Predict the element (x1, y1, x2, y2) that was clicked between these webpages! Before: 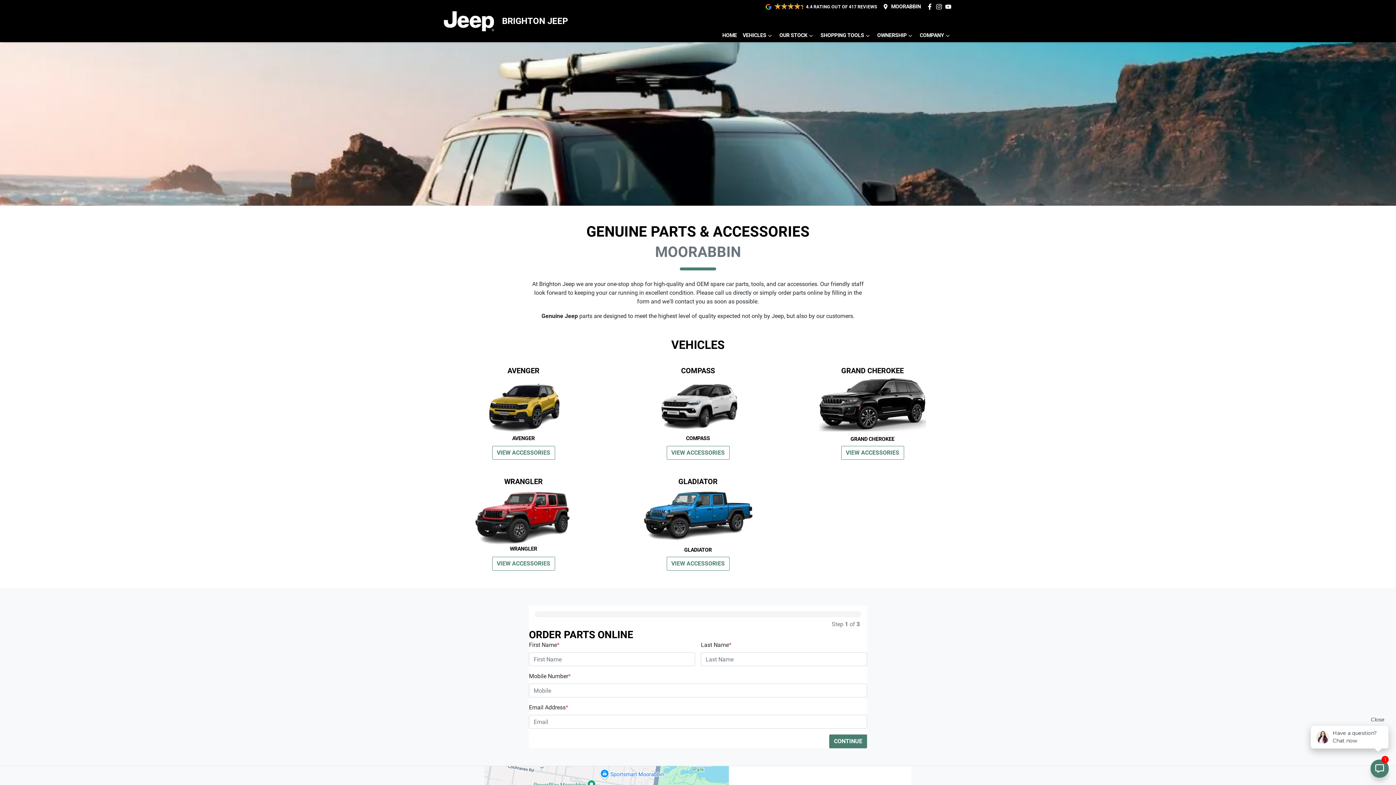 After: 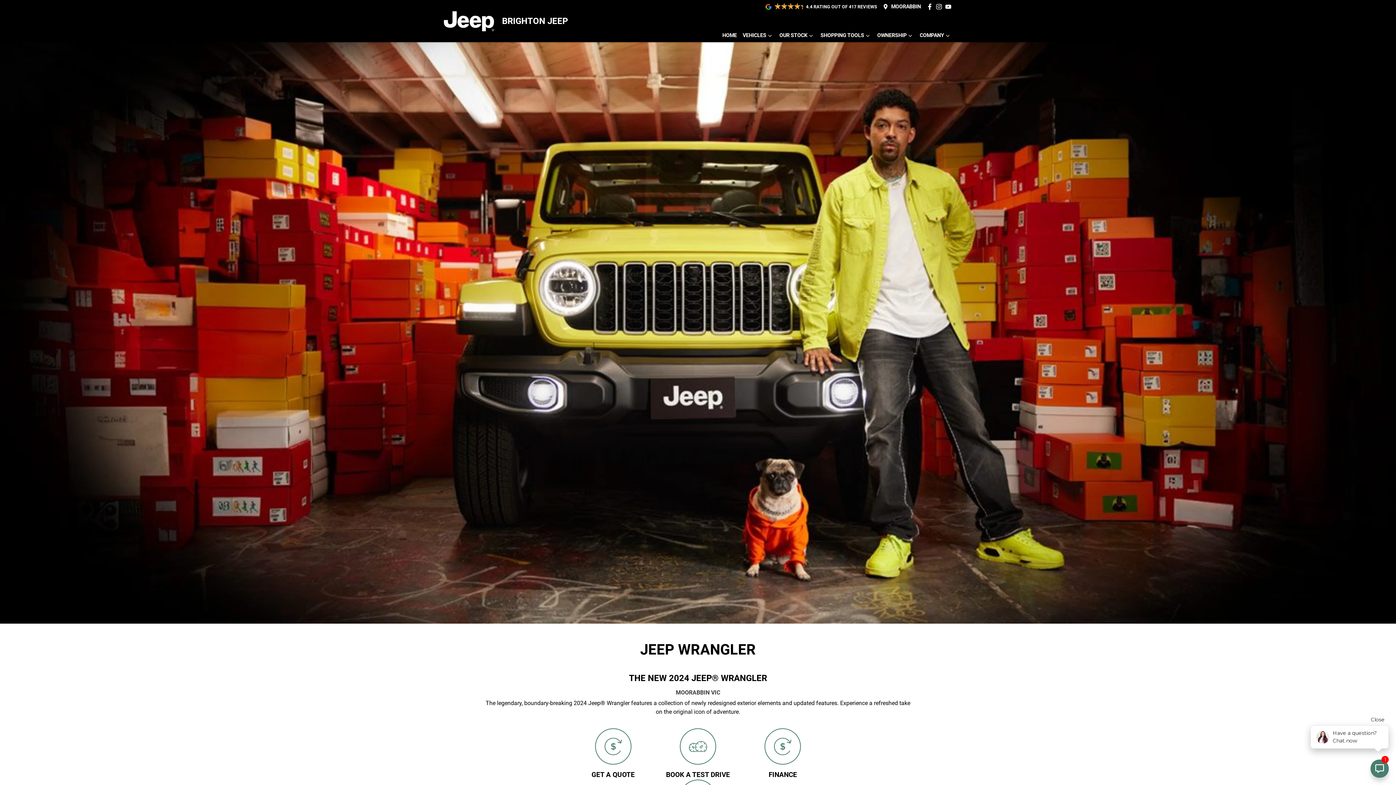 Action: label: WRANGLER bbox: (466, 486, 581, 553)